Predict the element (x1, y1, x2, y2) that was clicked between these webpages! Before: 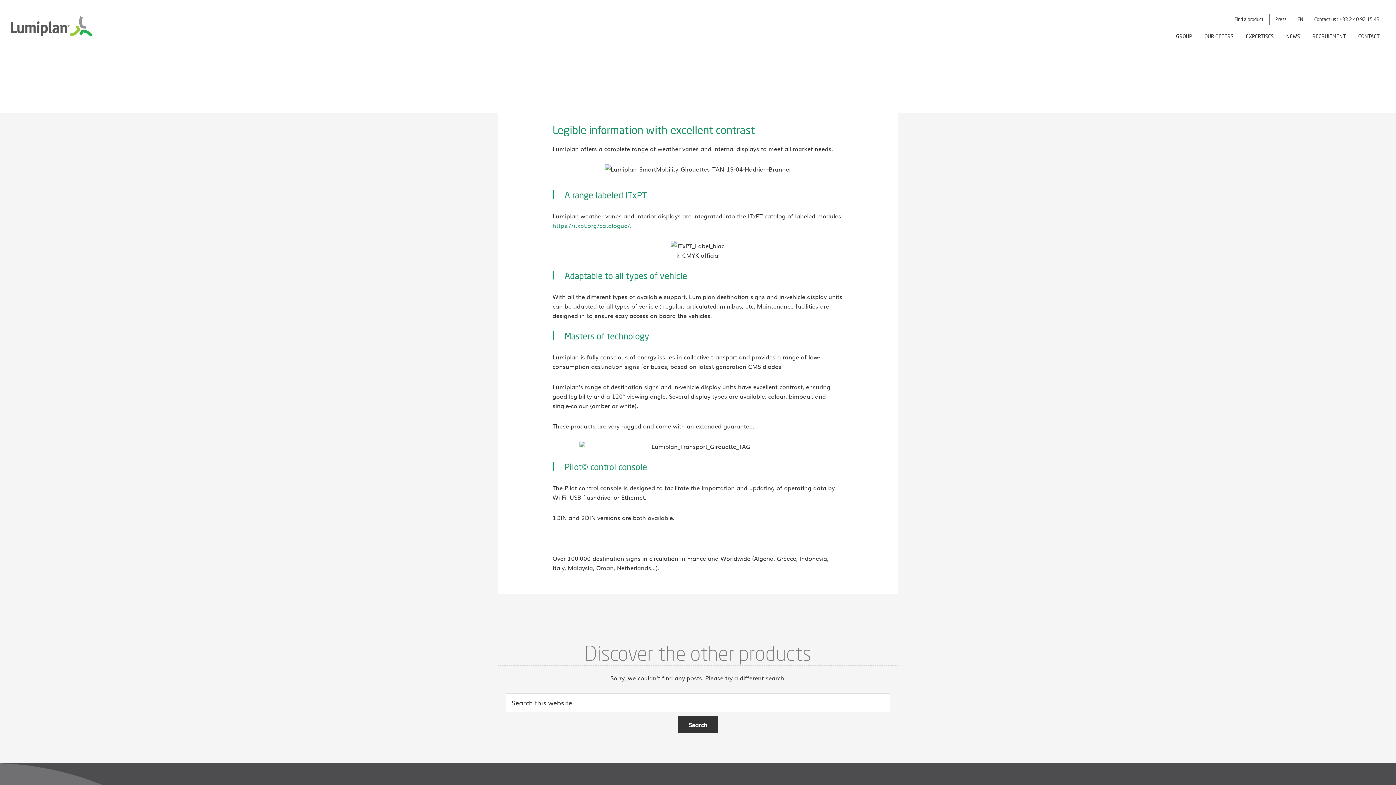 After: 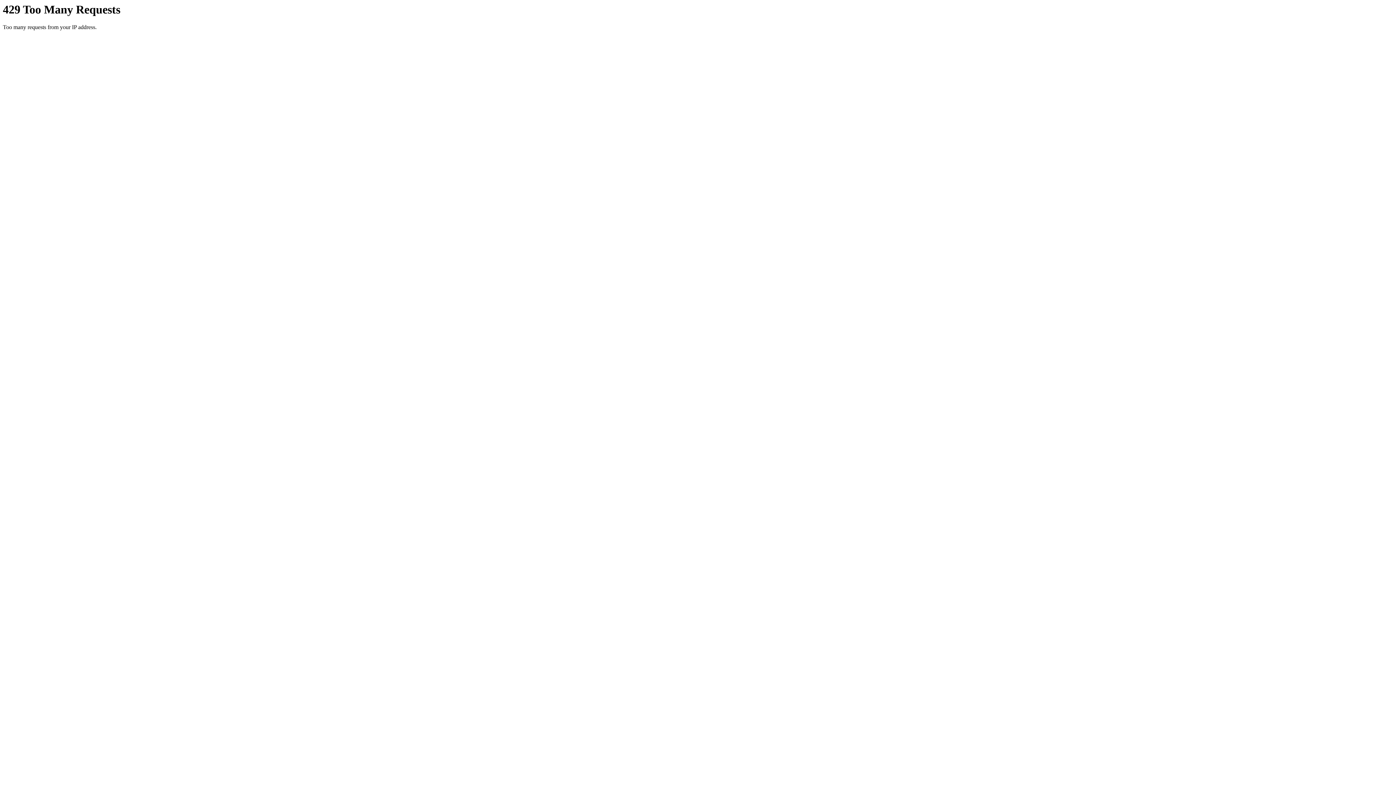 Action: label: CONTACT bbox: (1353, 29, 1385, 43)